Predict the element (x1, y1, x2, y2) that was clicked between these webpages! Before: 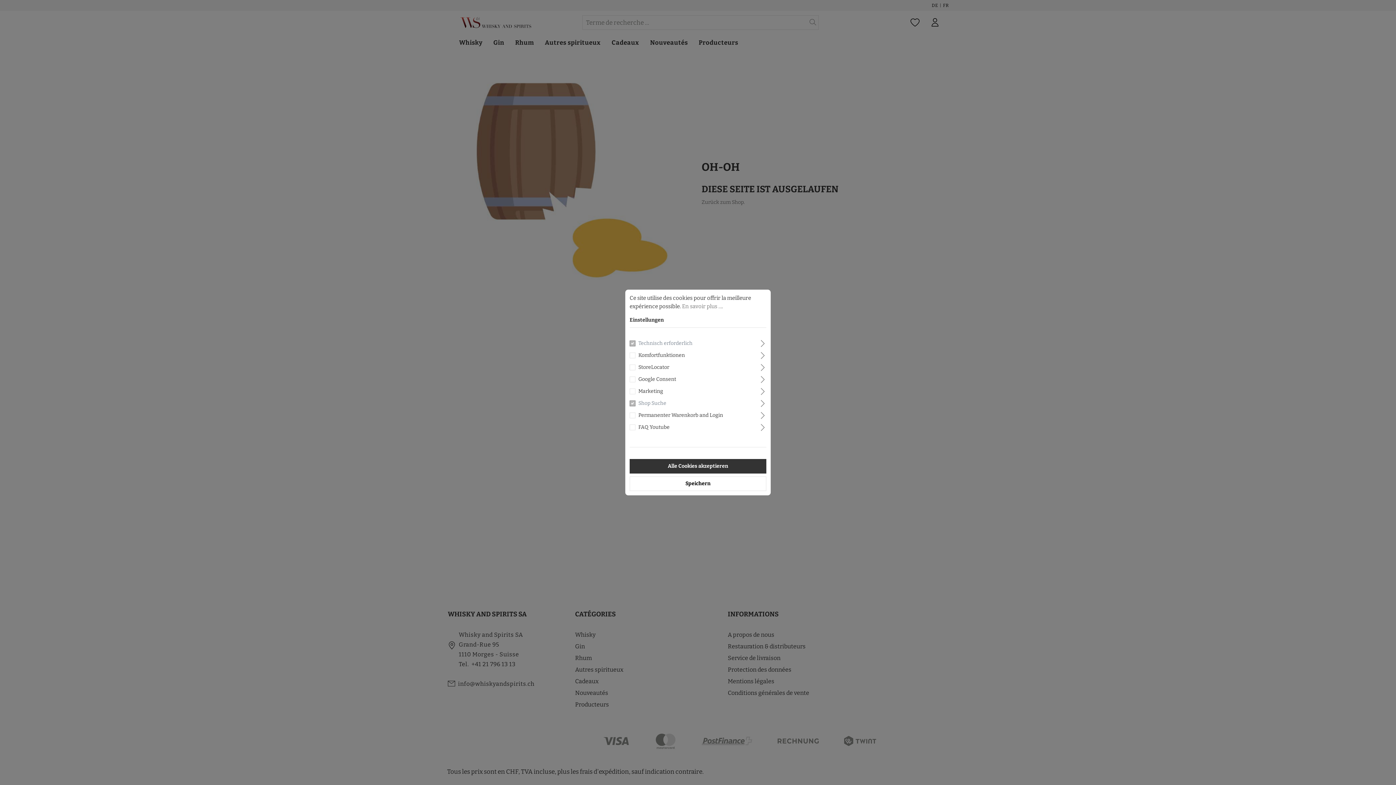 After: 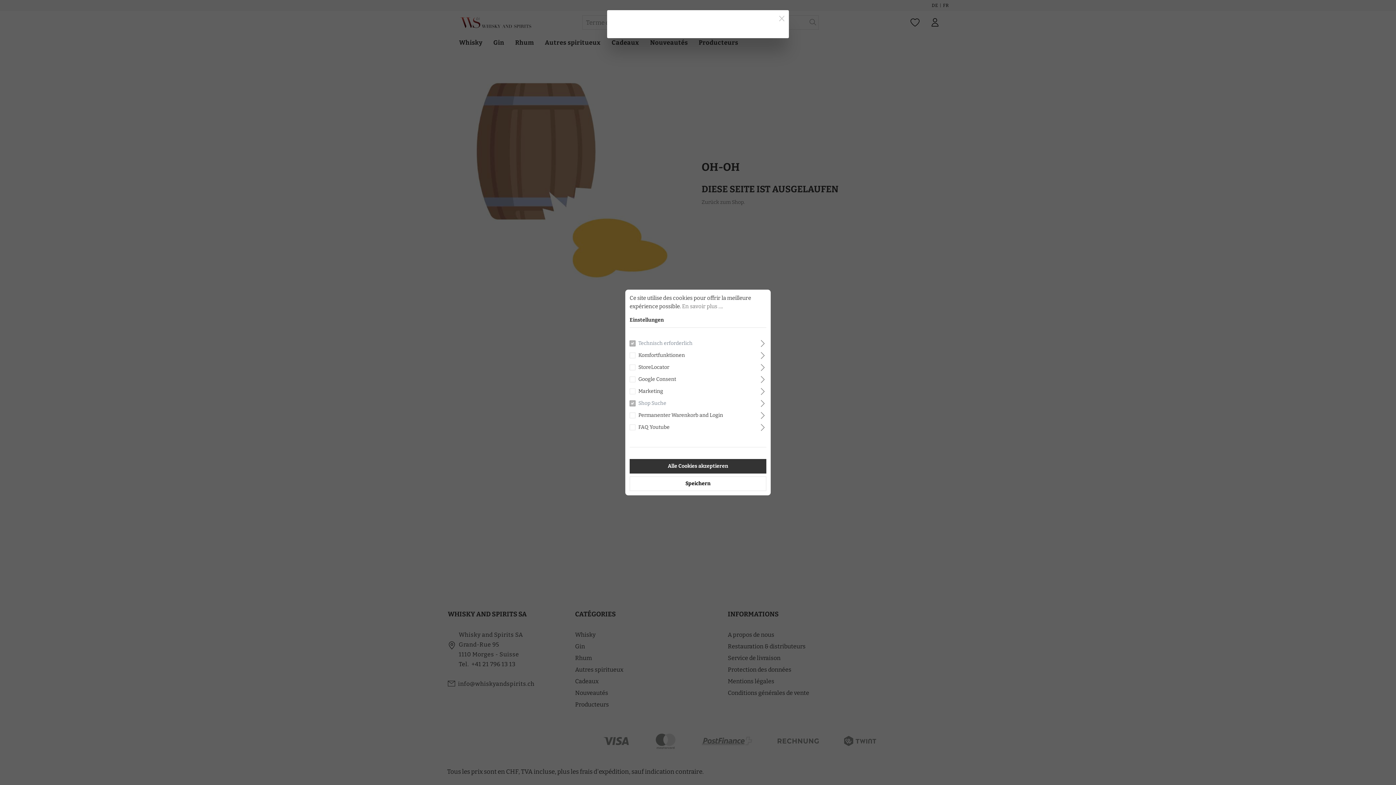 Action: label: En savoir plus ... bbox: (682, 303, 721, 309)